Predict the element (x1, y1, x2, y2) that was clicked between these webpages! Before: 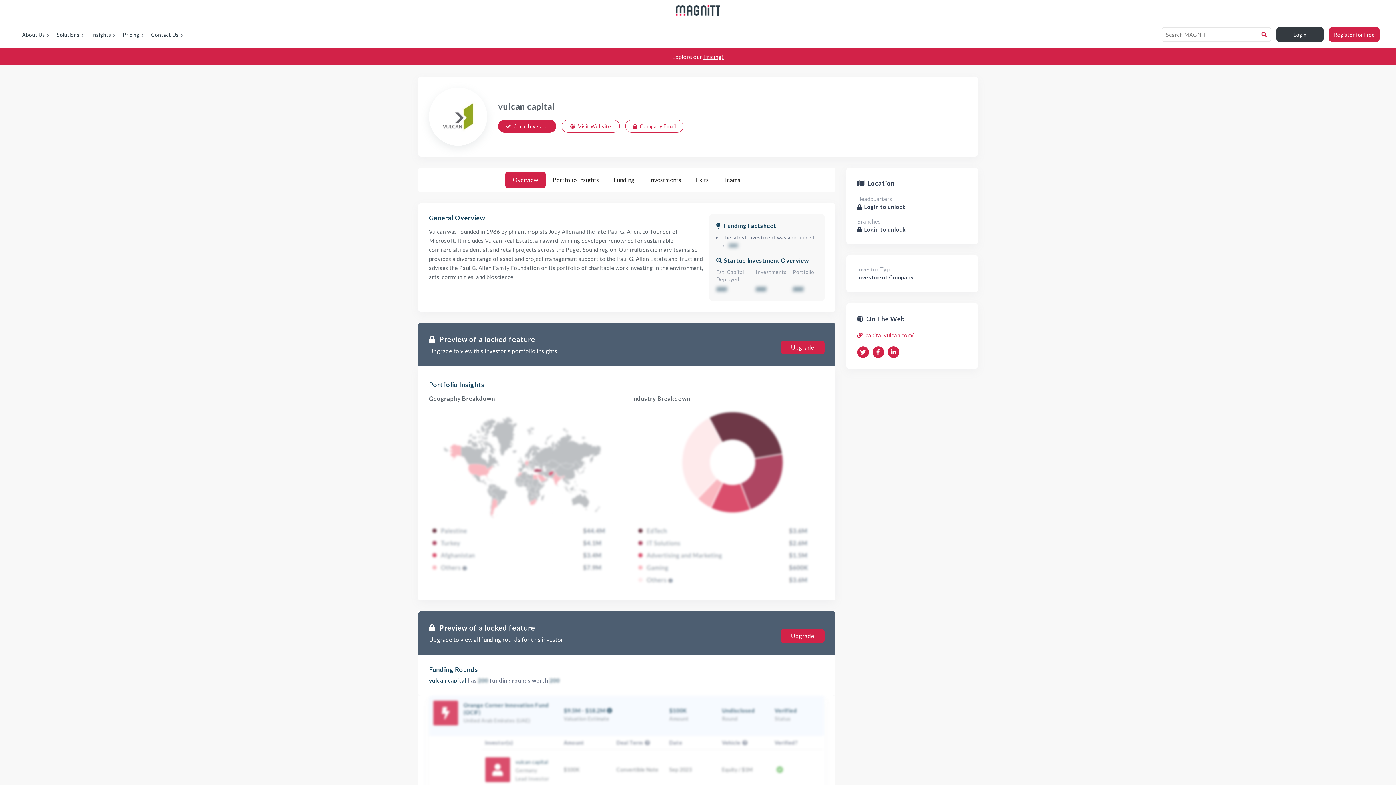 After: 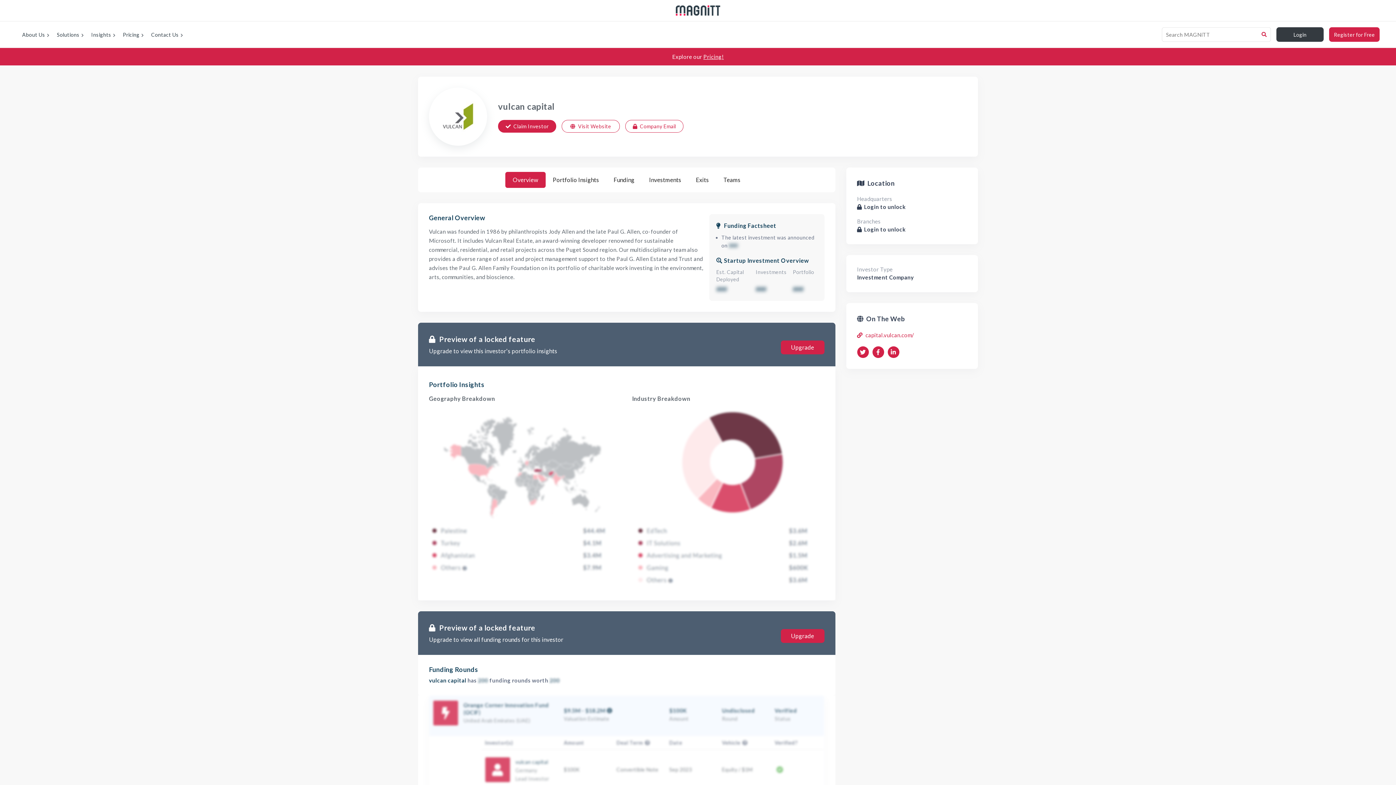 Action: bbox: (740, 740, 747, 746)